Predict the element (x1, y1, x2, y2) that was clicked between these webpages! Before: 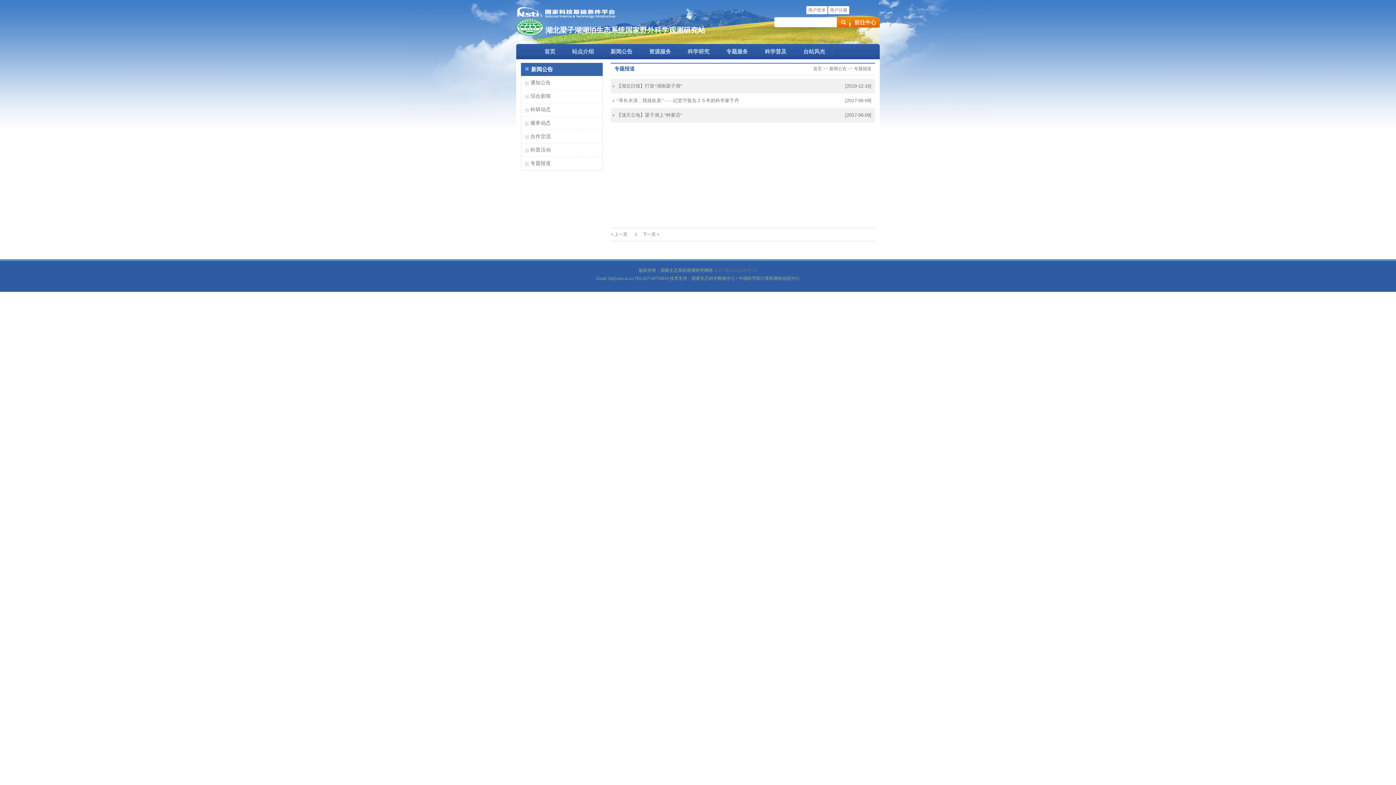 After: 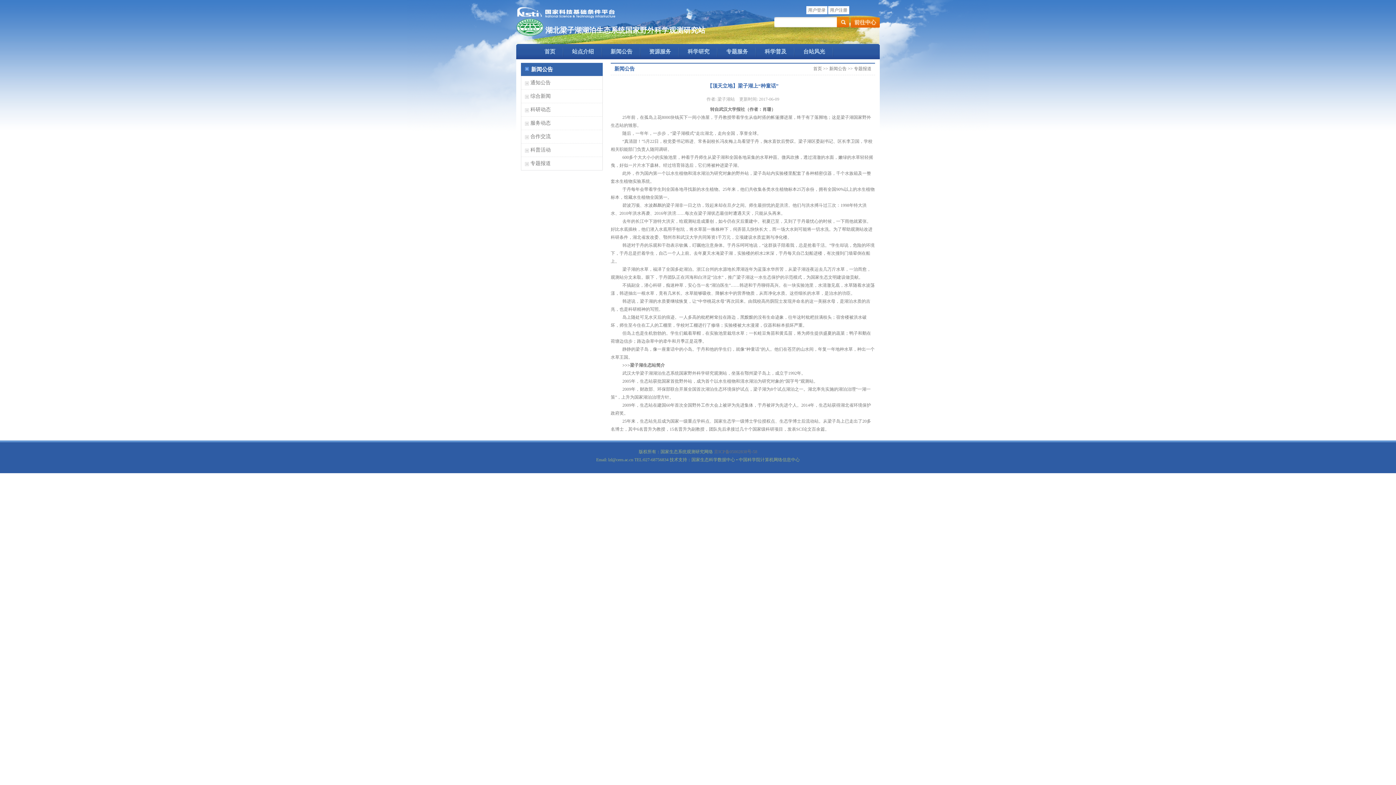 Action: bbox: (845, 112, 871, 117) label: [2017-06-09]